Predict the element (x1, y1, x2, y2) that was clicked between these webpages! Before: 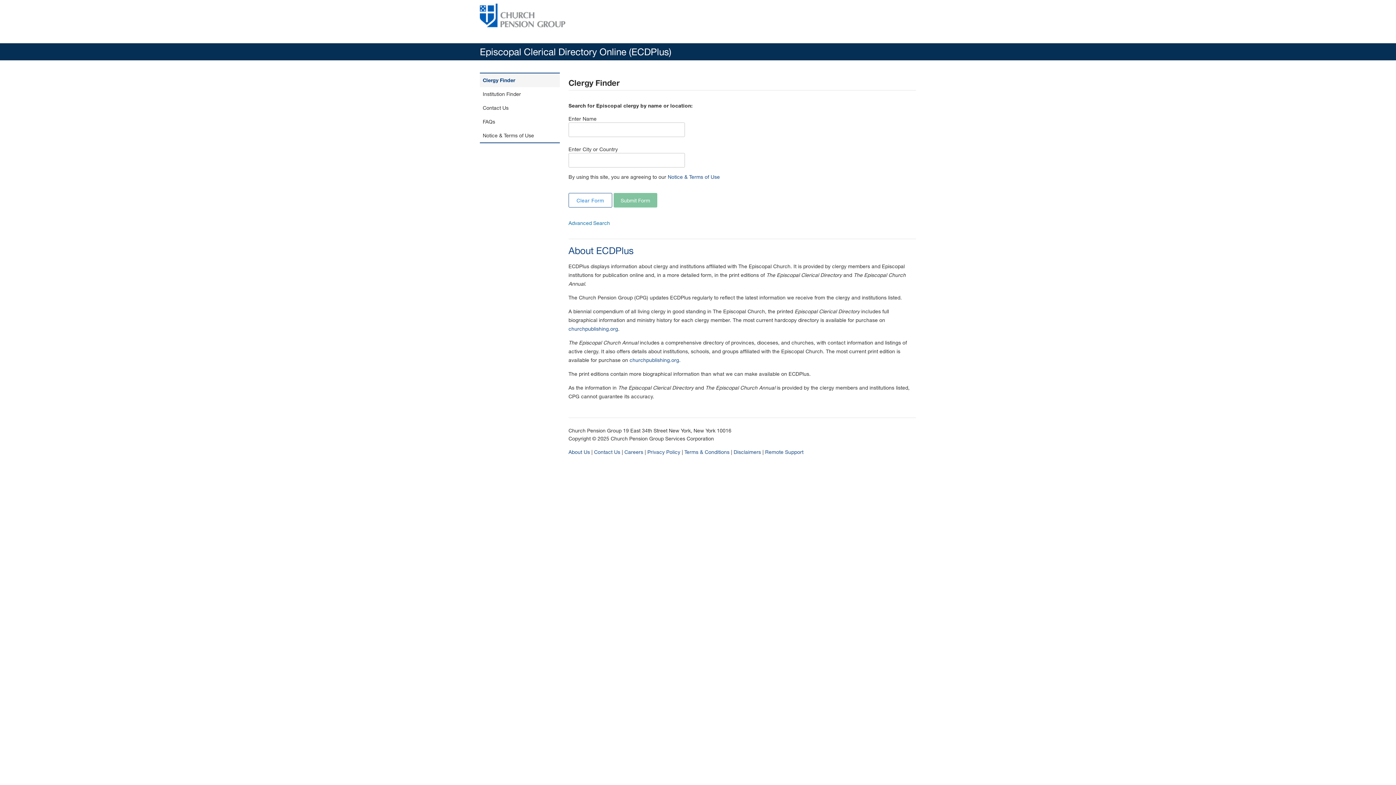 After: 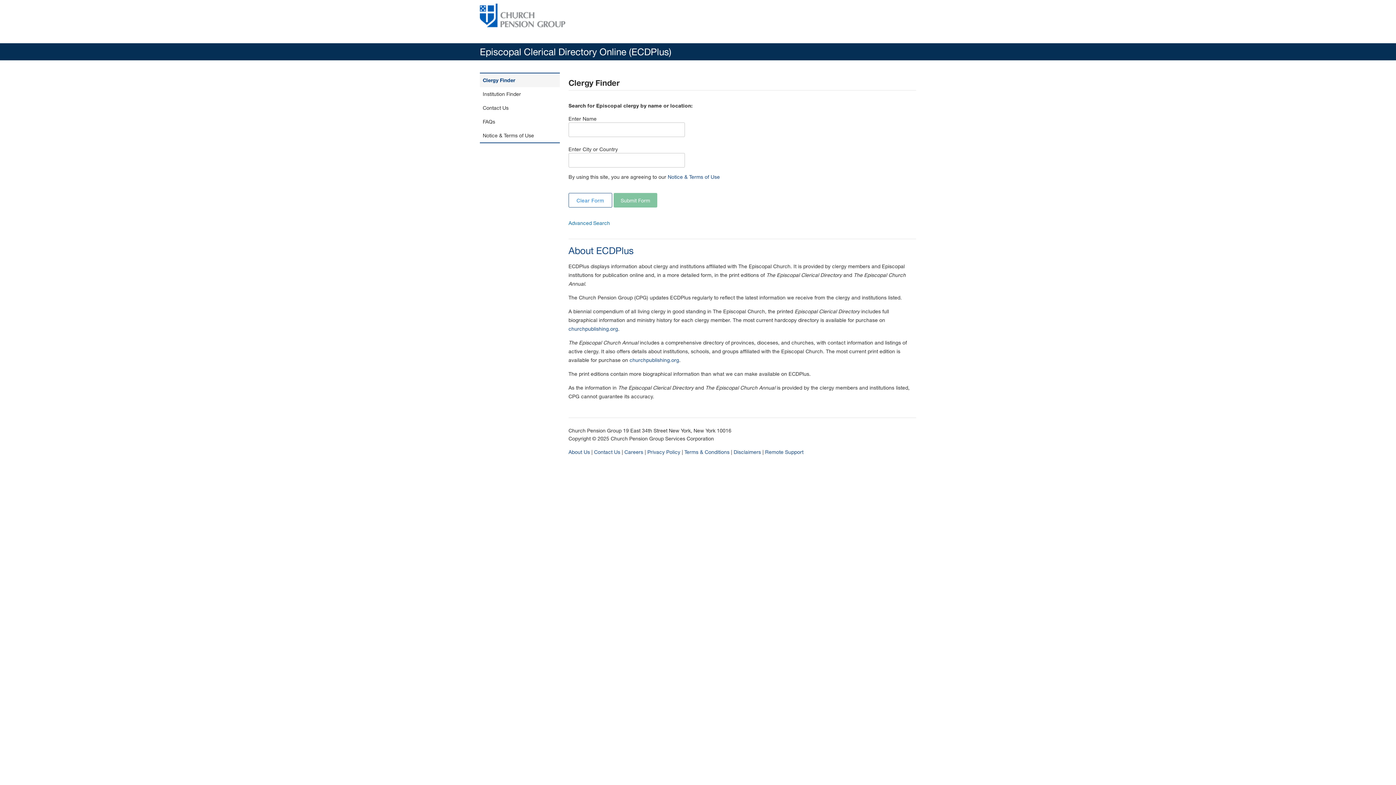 Action: label: Clergy Finder bbox: (480, 73, 559, 87)